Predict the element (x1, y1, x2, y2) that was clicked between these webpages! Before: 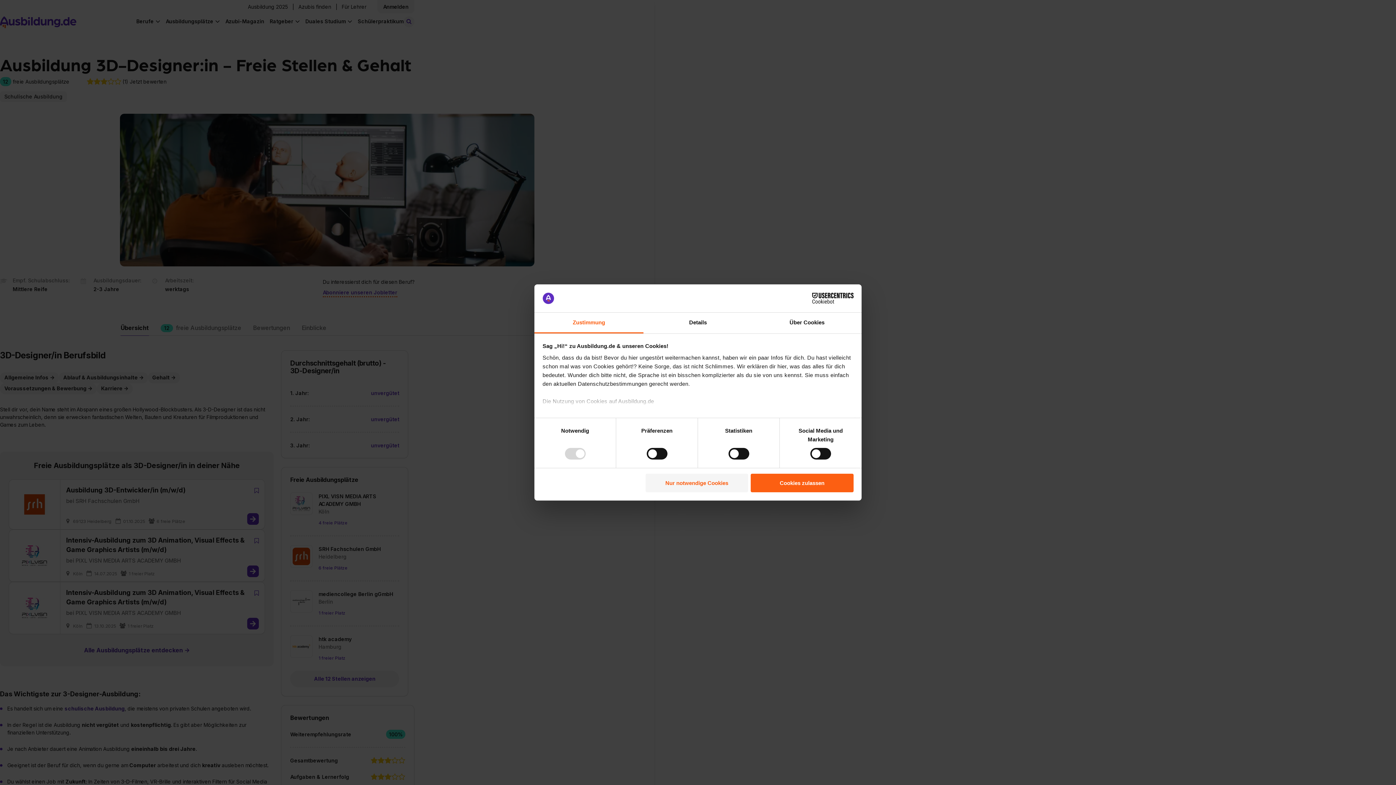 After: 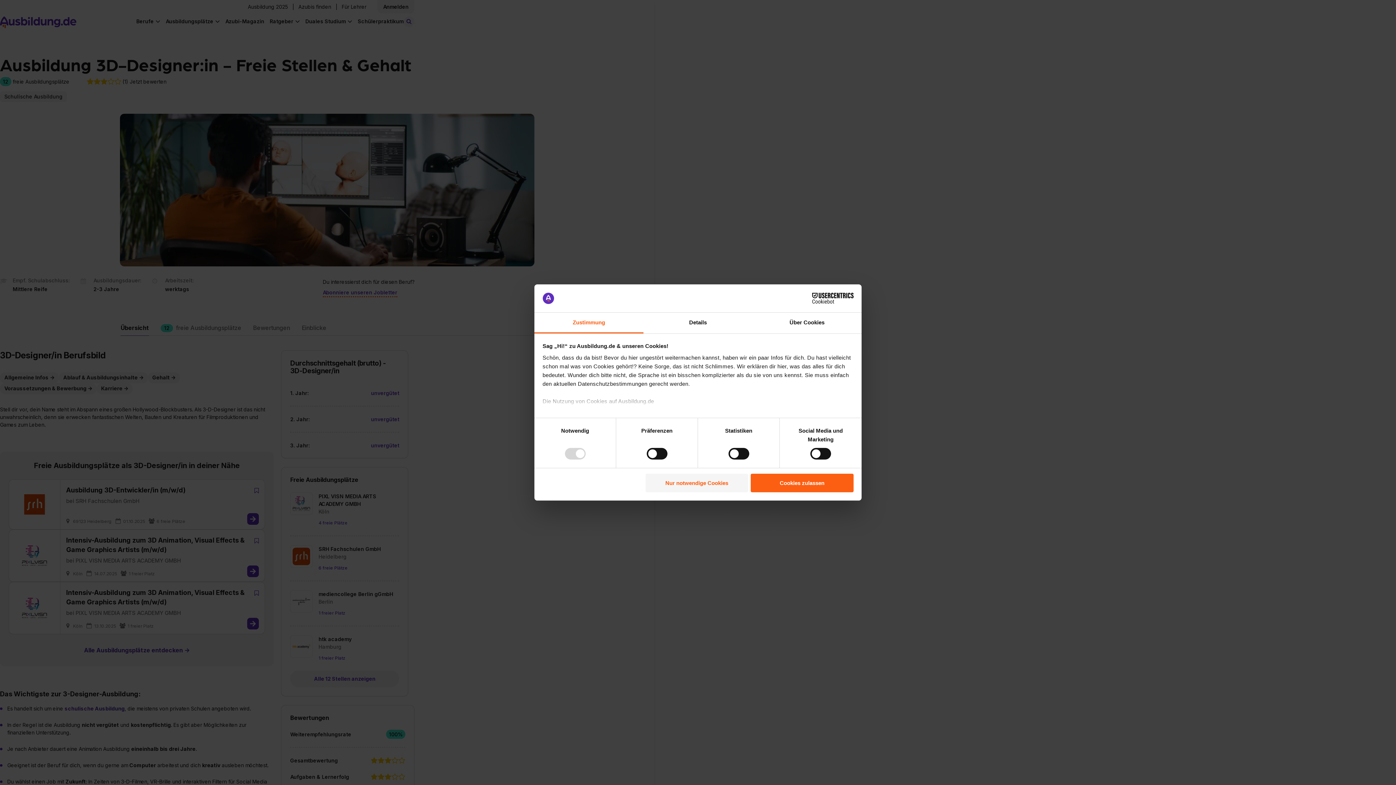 Action: bbox: (790, 293, 853, 303) label: Cookiebot - opens in a new window